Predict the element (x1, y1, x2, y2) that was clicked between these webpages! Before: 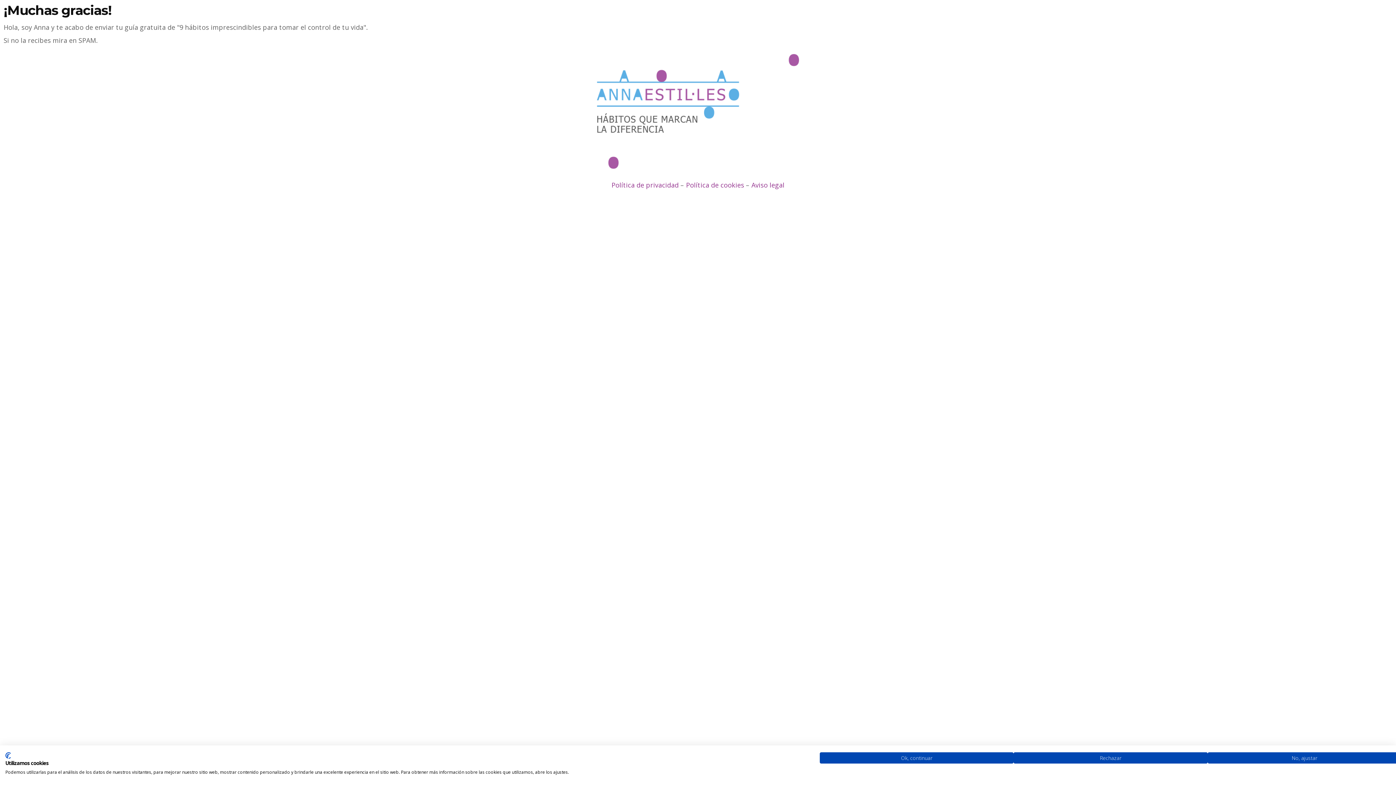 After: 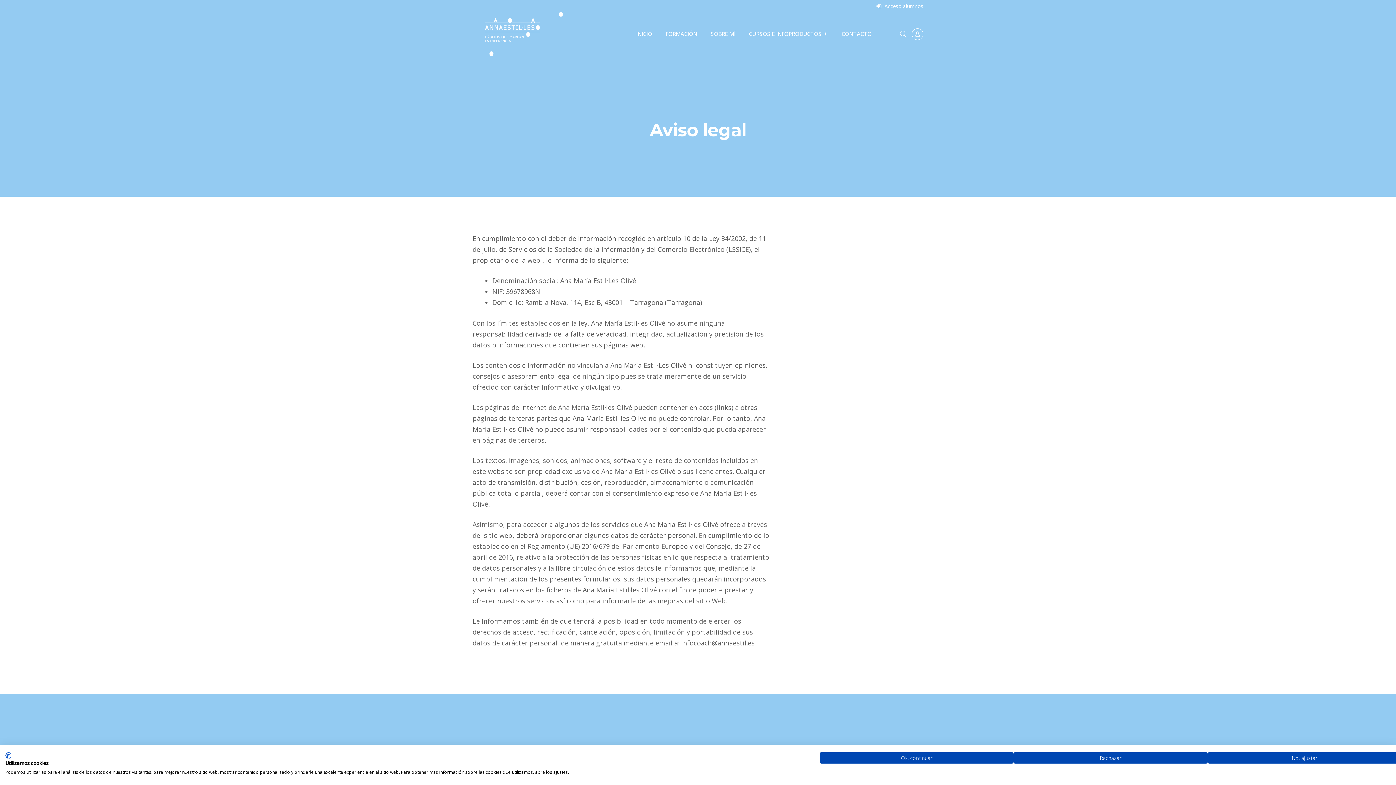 Action: label: Aviso legal bbox: (751, 180, 784, 189)